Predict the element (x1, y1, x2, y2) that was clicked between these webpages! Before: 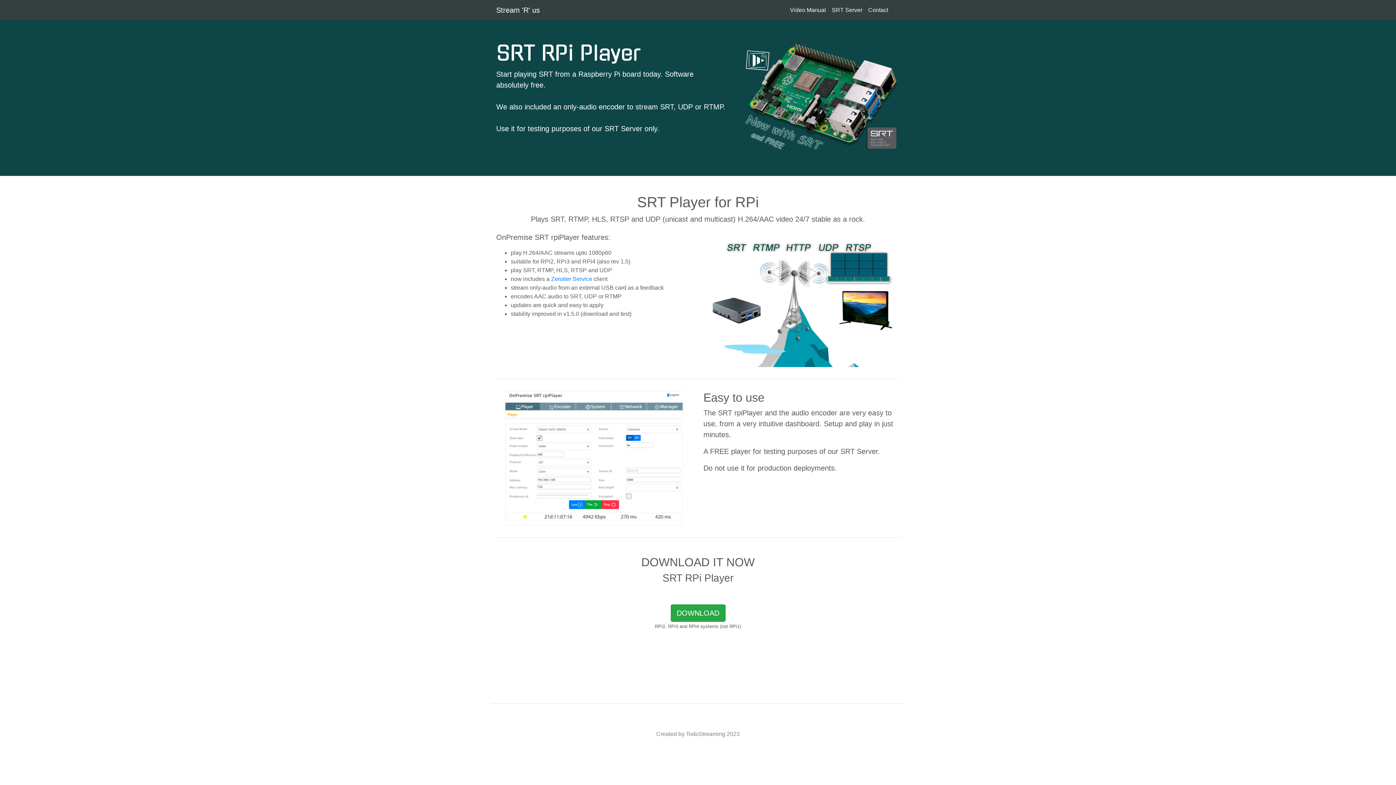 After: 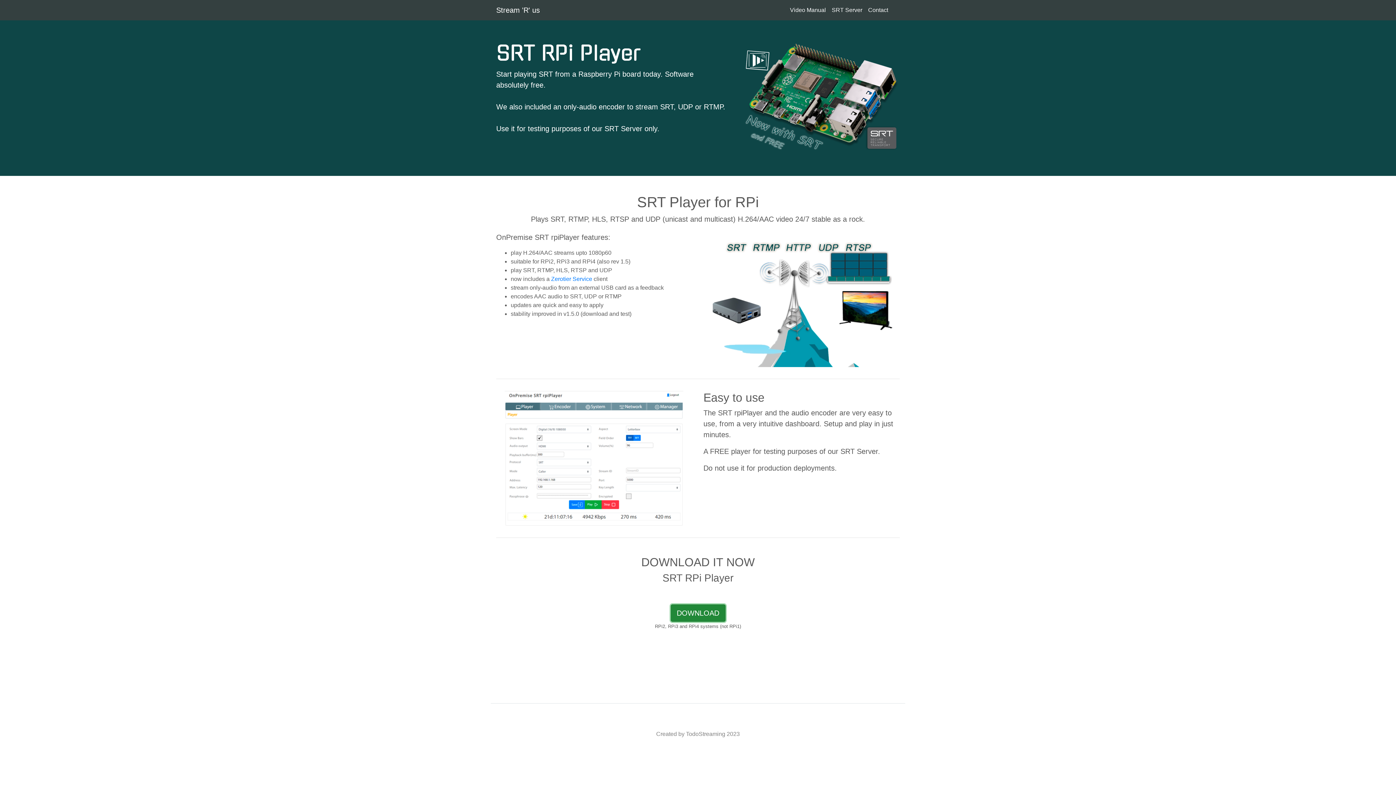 Action: label: DOWNLOAD bbox: (670, 604, 725, 622)